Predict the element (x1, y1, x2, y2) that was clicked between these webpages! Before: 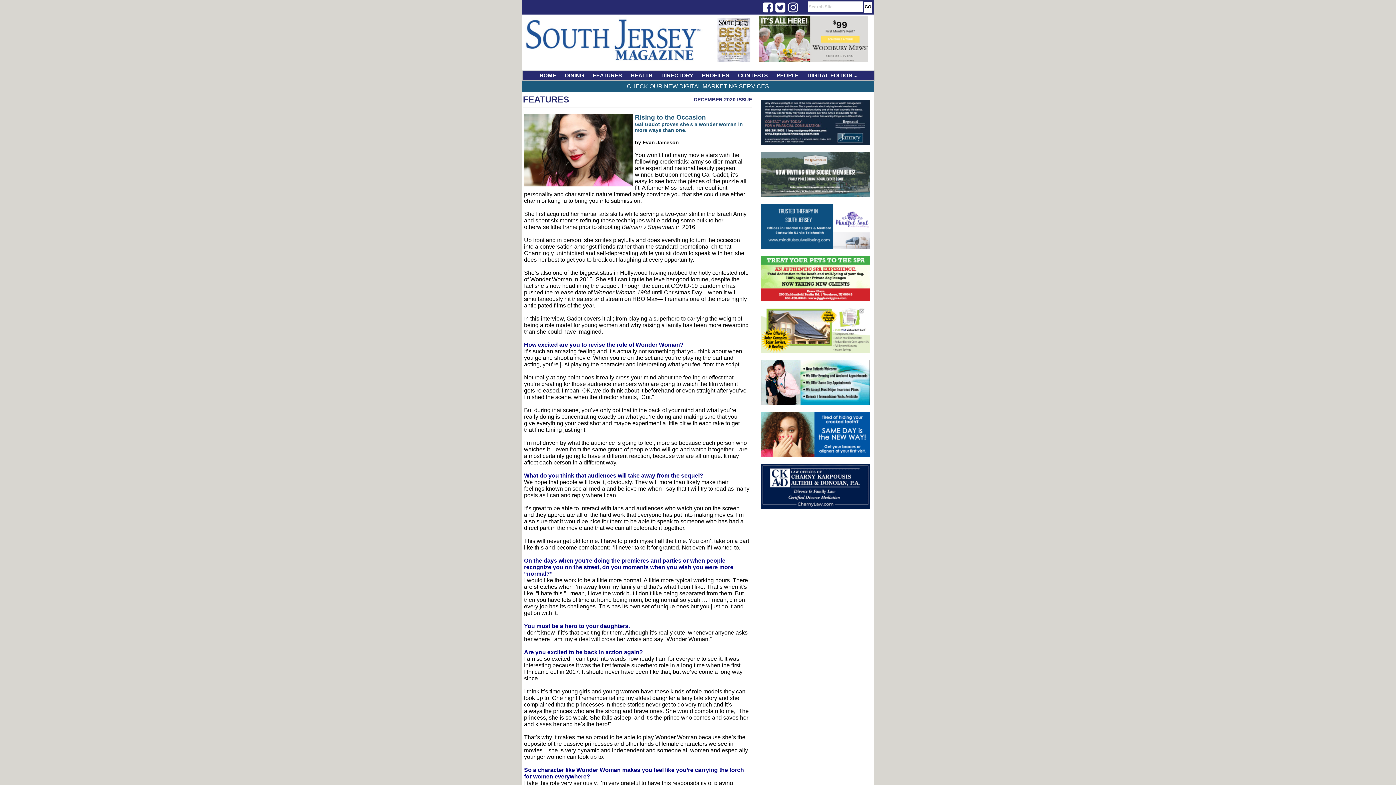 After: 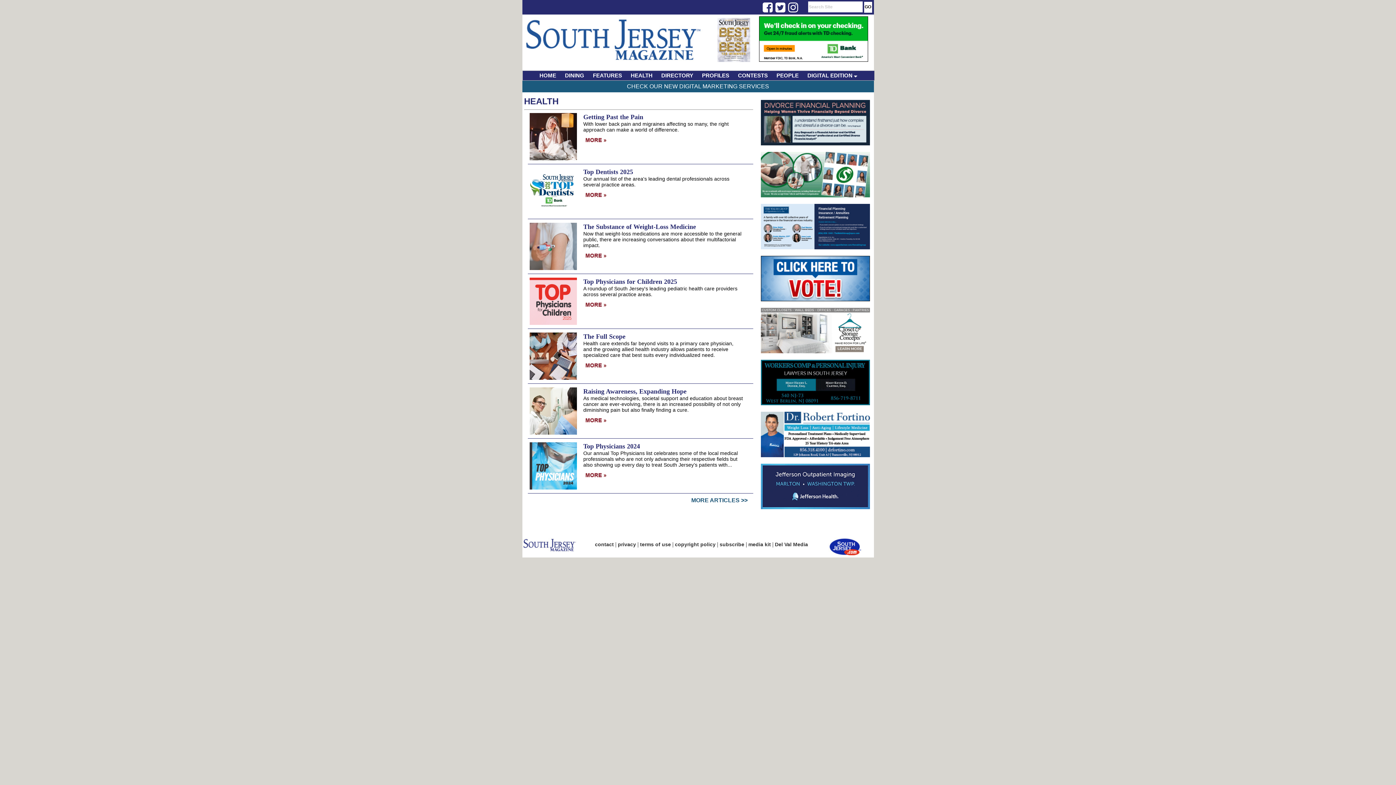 Action: bbox: (627, 70, 656, 80) label: HEALTH